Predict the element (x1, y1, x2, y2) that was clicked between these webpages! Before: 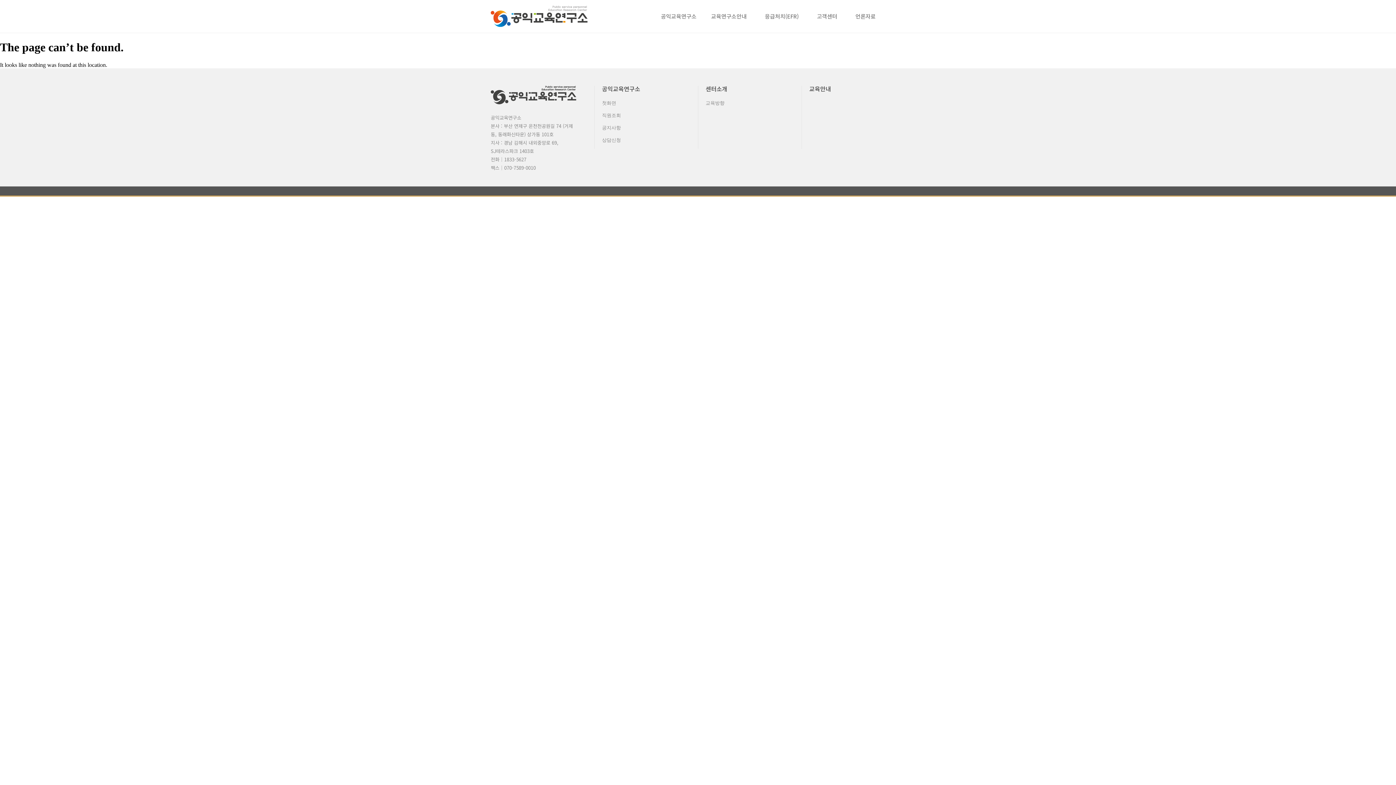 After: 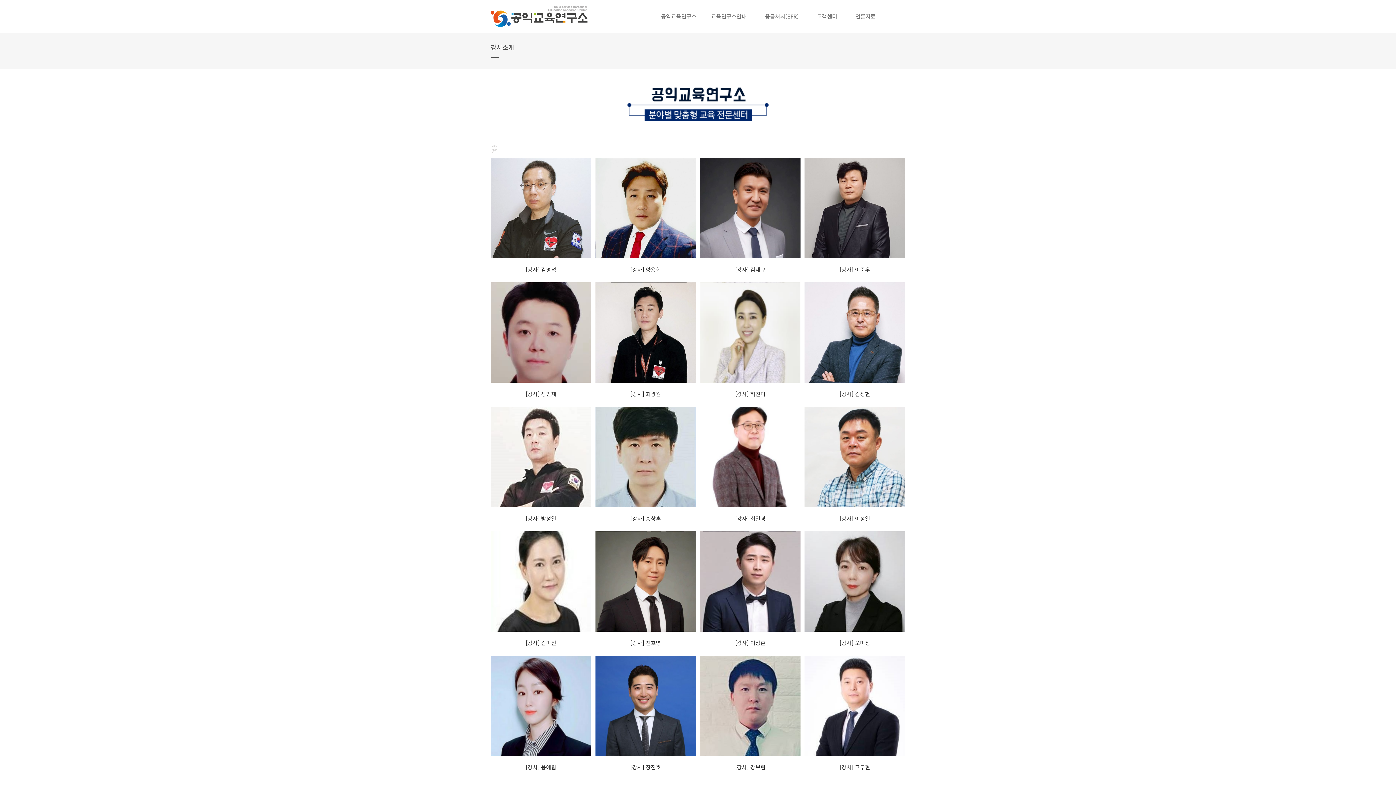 Action: bbox: (602, 109, 621, 121) label: 직원조회